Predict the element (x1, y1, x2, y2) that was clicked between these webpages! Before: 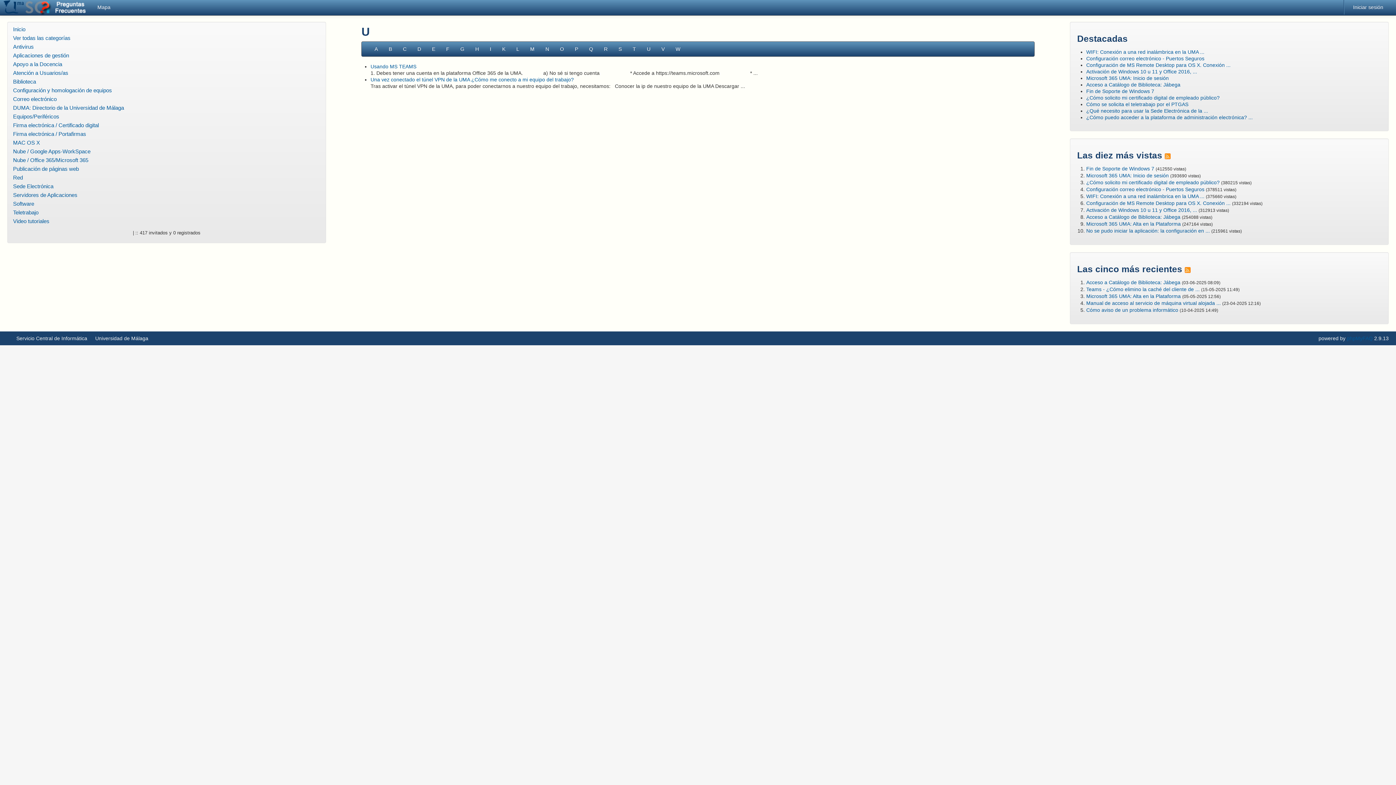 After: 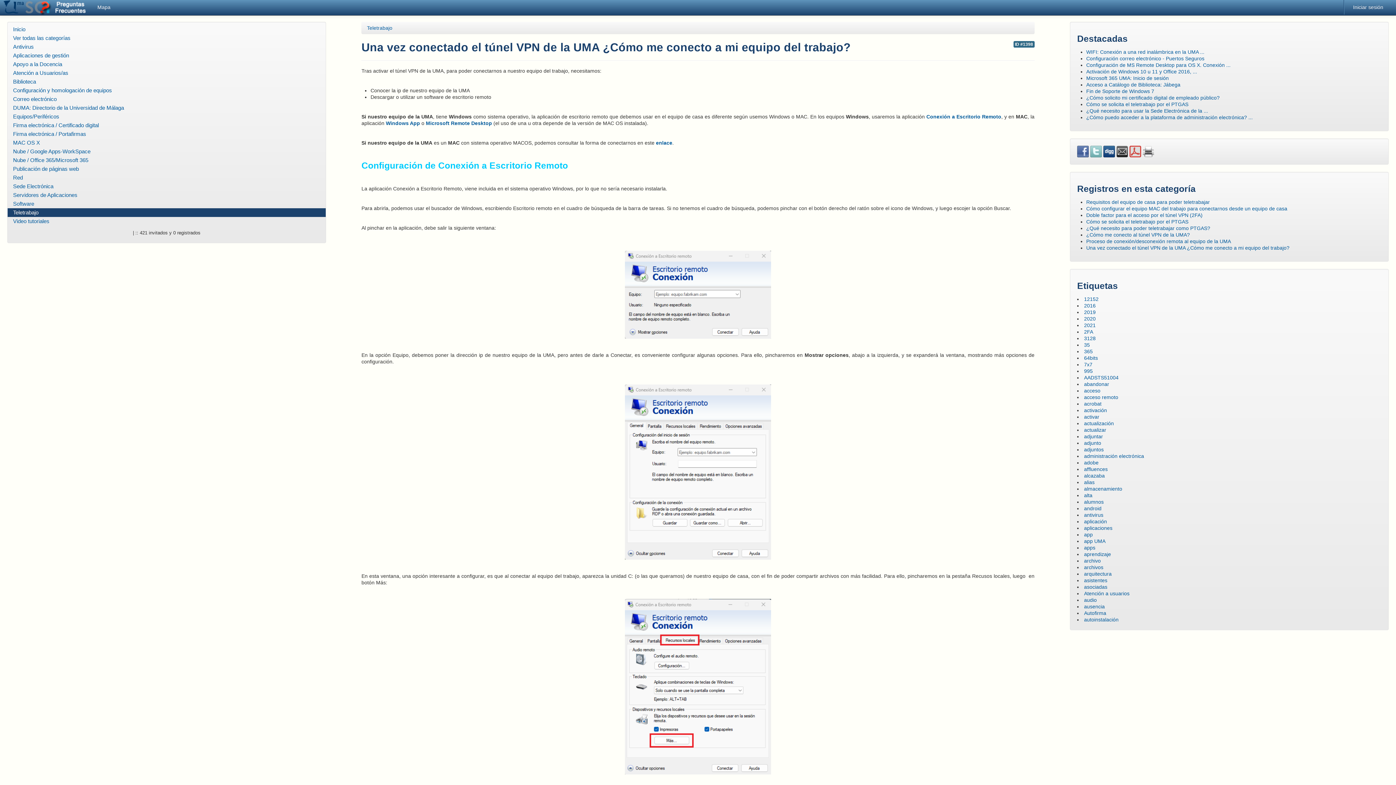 Action: label: Una vez conectado el túnel VPN de la UMA ¿Cómo me conecto a mi equipo del trabajo? bbox: (370, 76, 573, 82)